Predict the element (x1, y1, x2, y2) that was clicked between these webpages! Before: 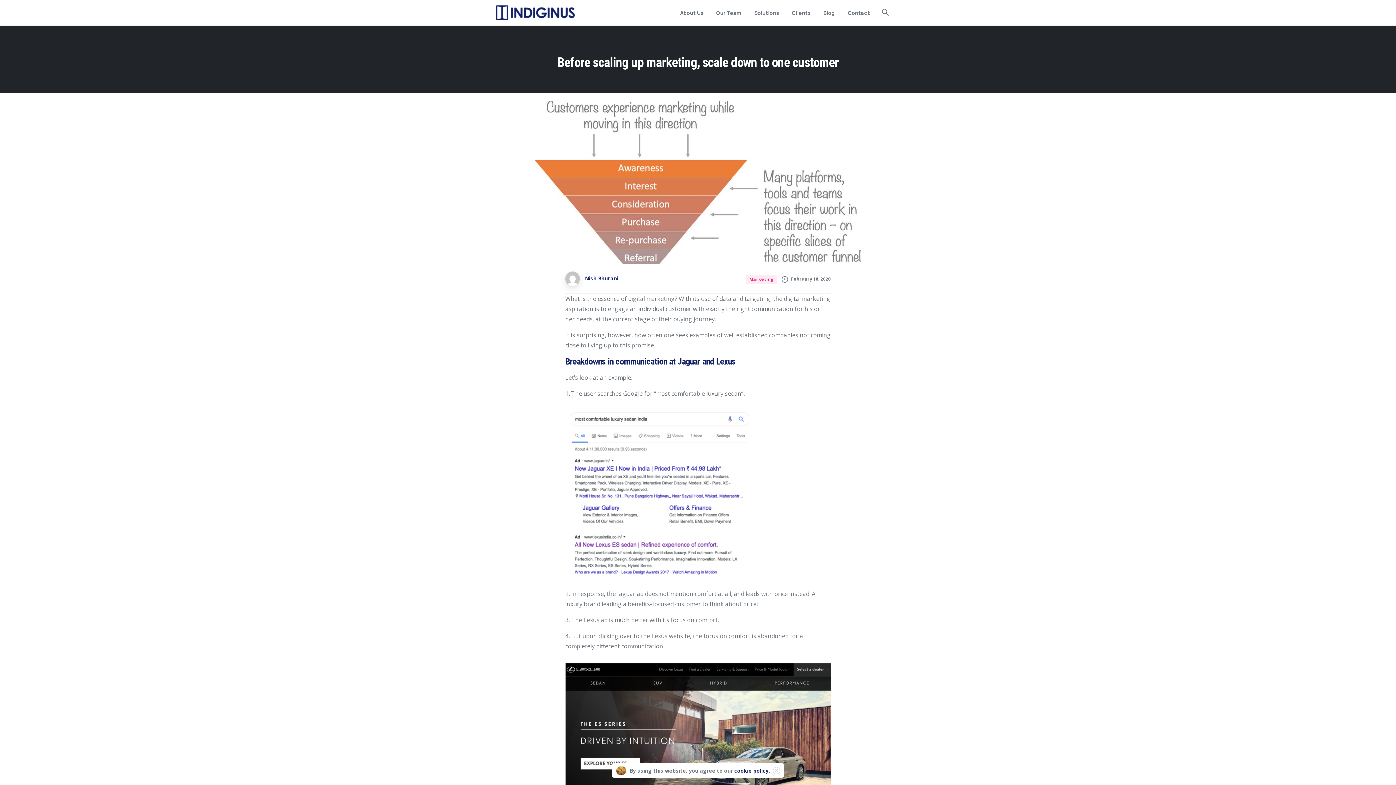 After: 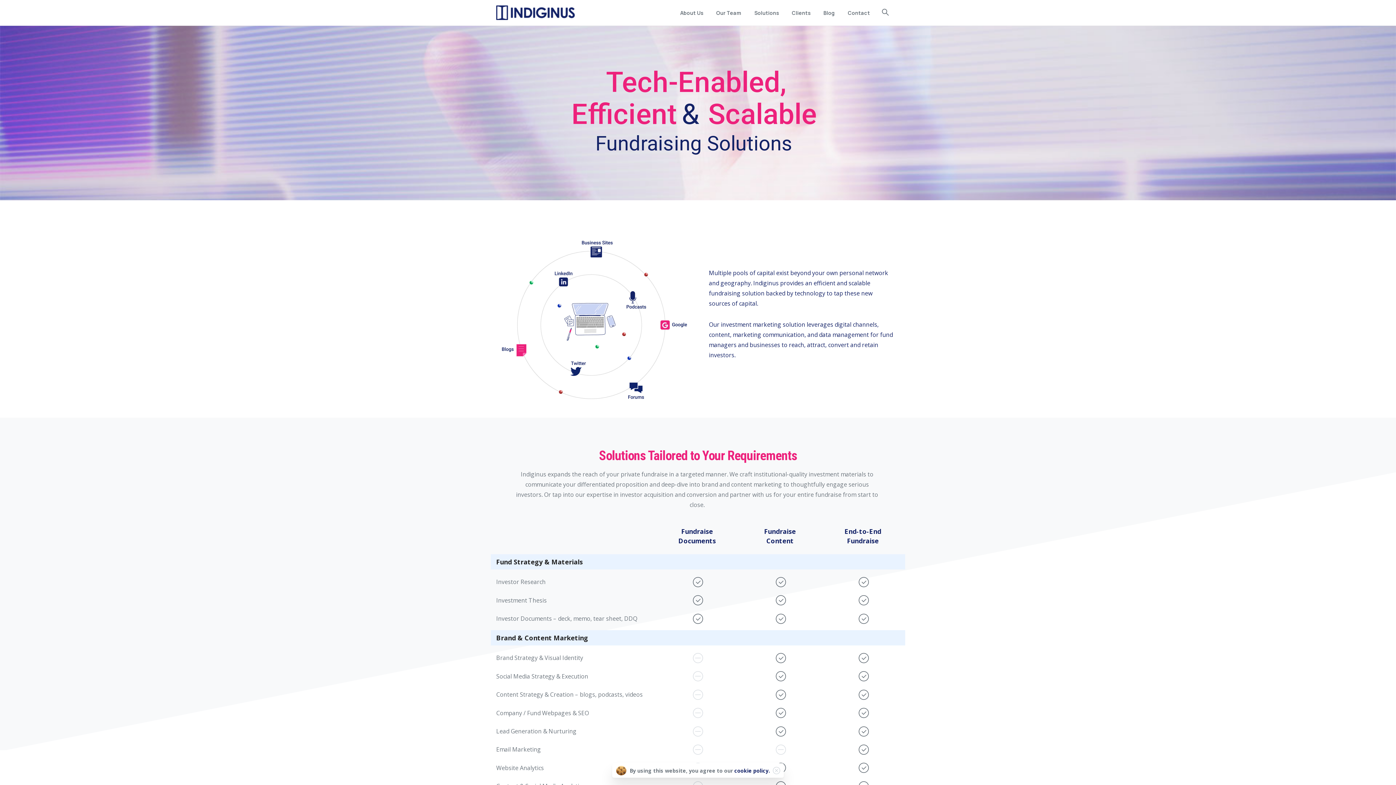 Action: bbox: (751, 4, 781, 20) label: Solutions